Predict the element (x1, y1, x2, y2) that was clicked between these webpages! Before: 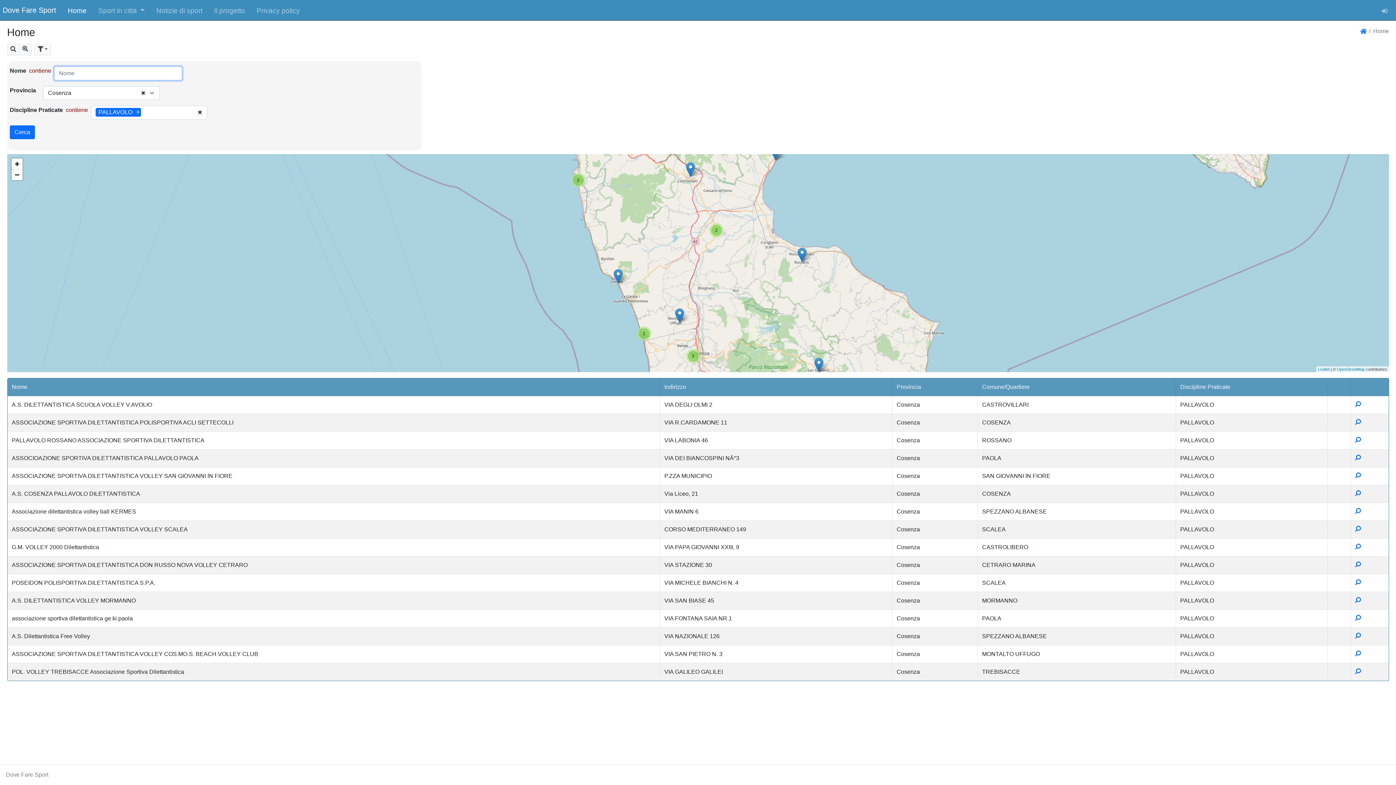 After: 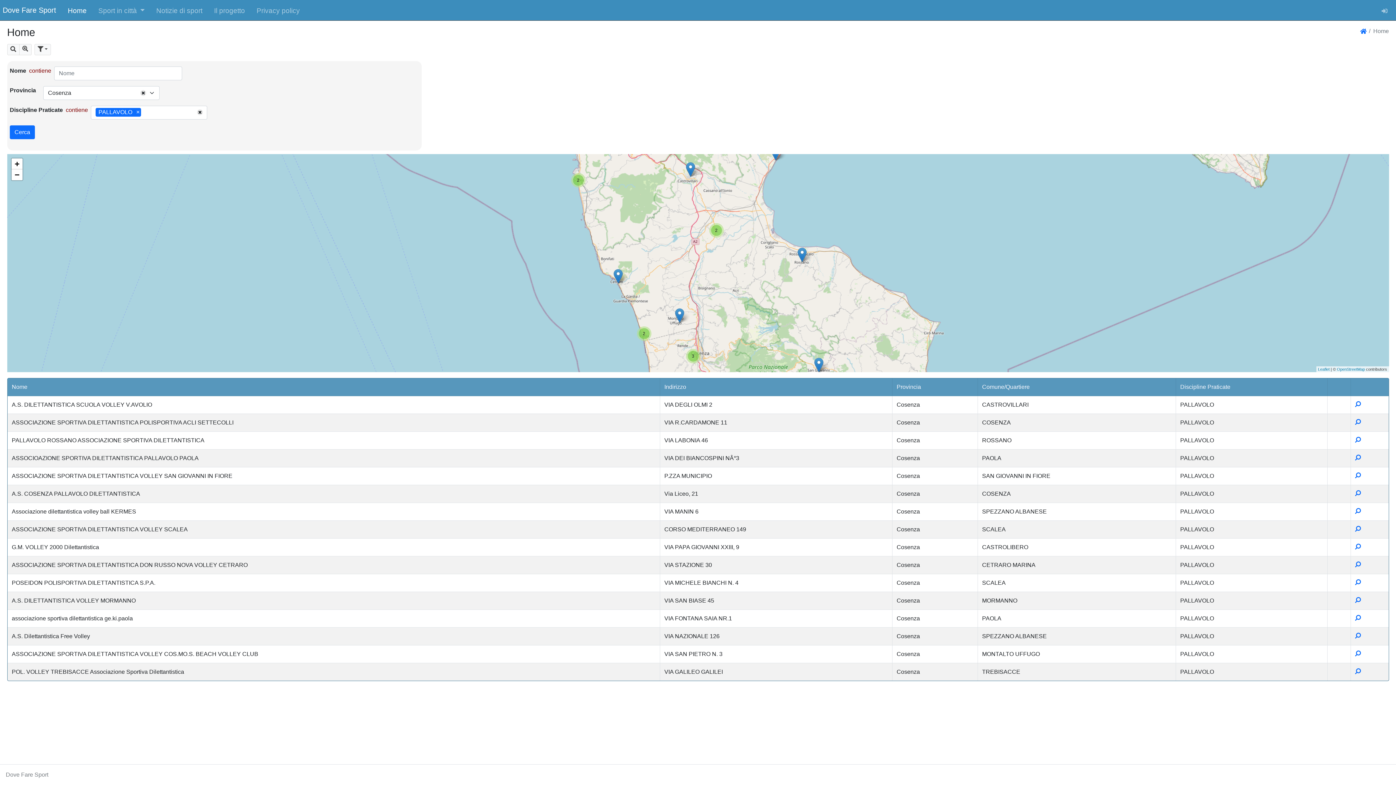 Action: bbox: (2, 2, 56, 17) label: Dove Fare Sport